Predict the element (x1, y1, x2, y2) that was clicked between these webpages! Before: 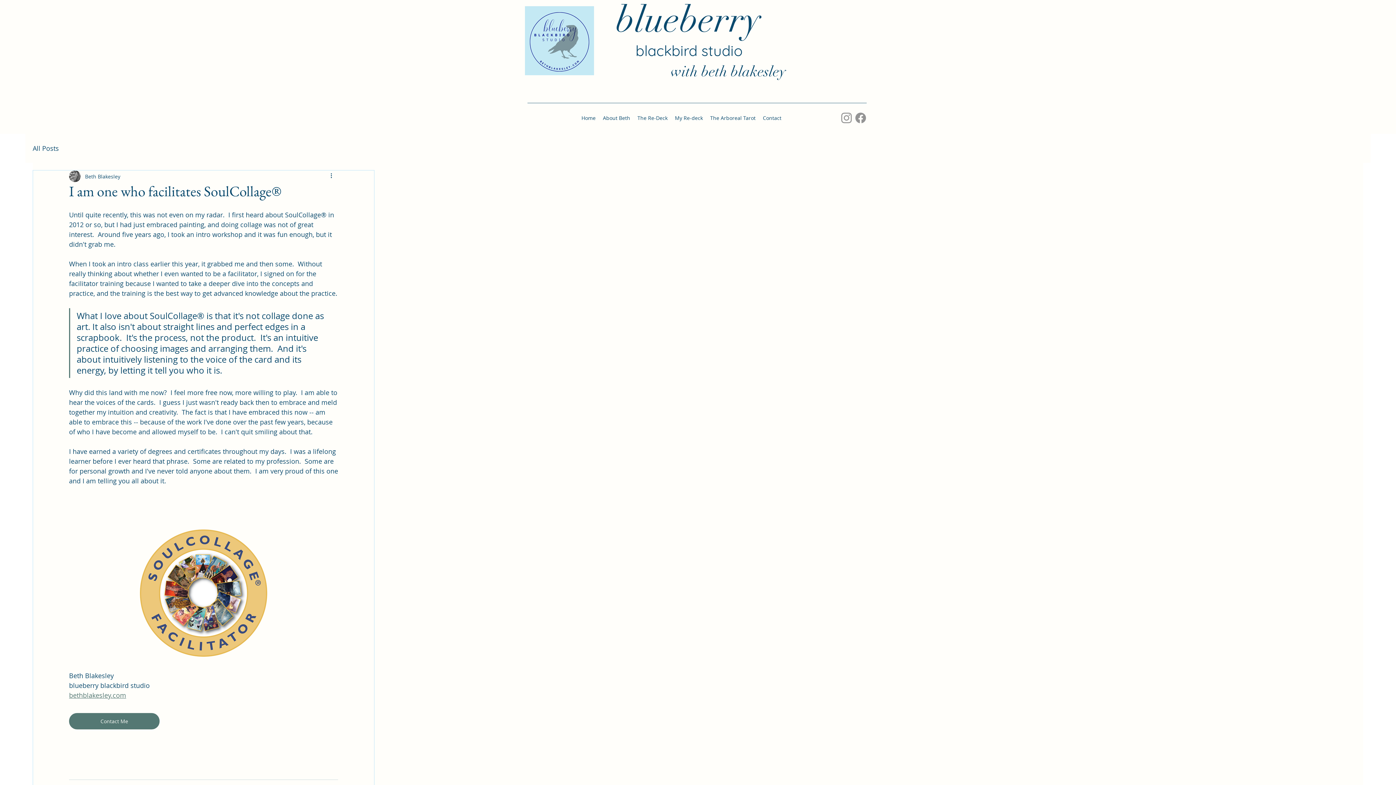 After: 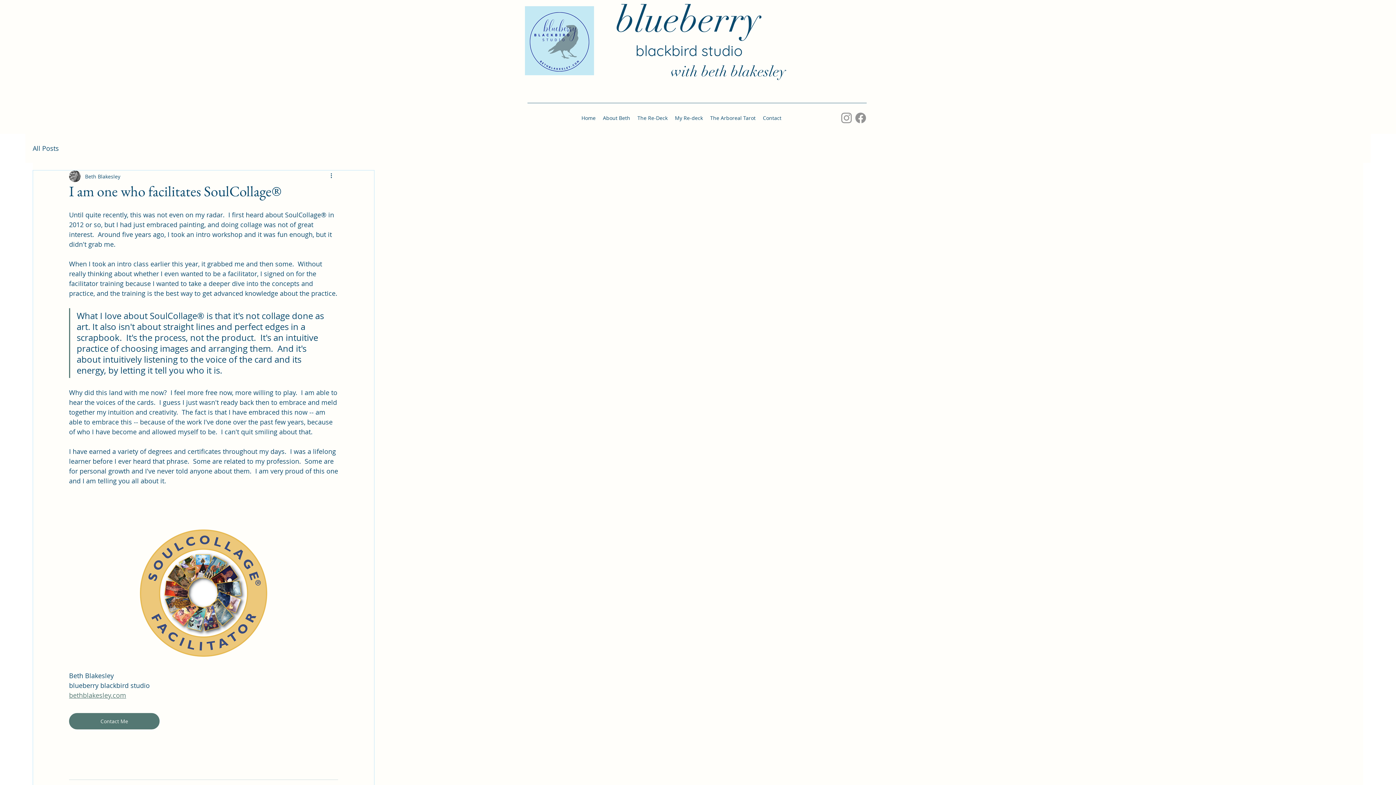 Action: bbox: (853, 110, 868, 125) label: Facebook  